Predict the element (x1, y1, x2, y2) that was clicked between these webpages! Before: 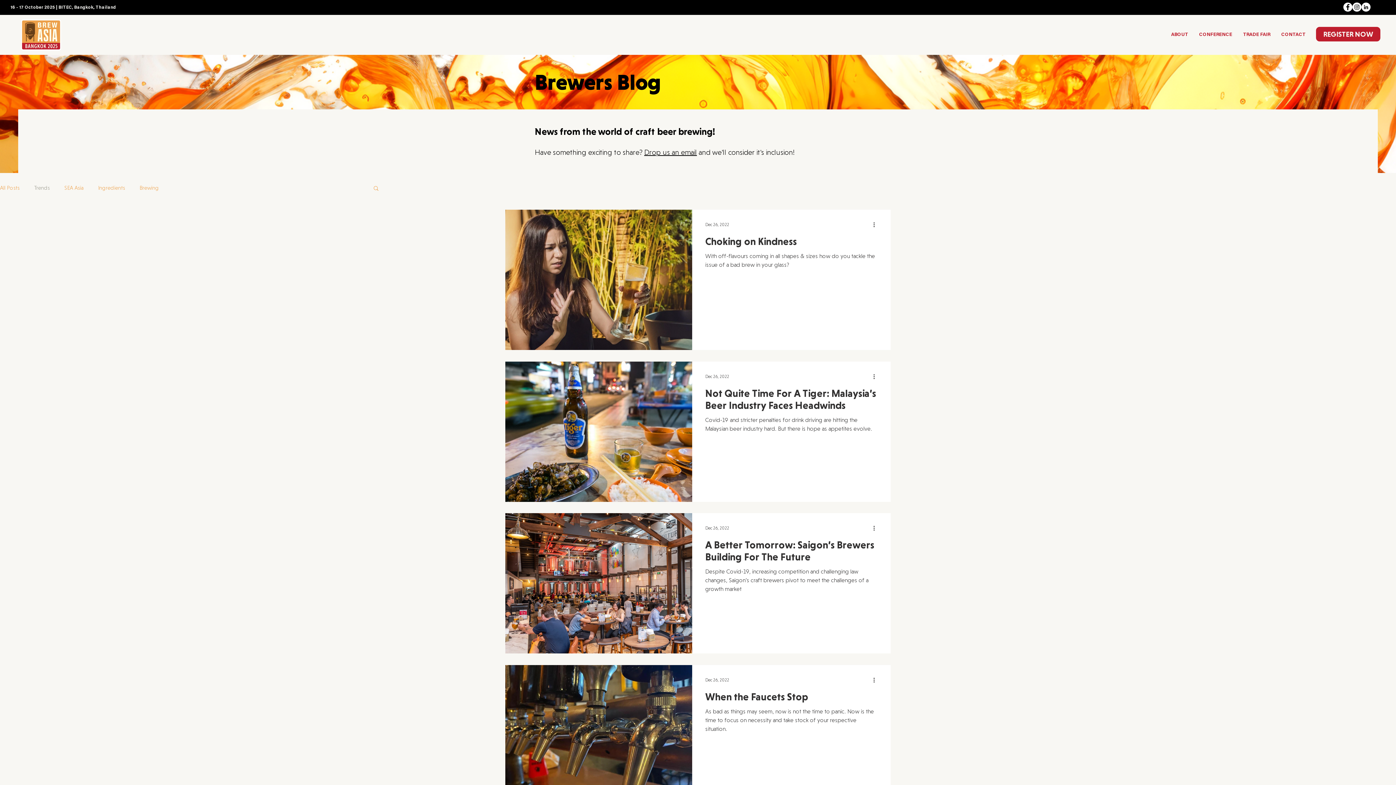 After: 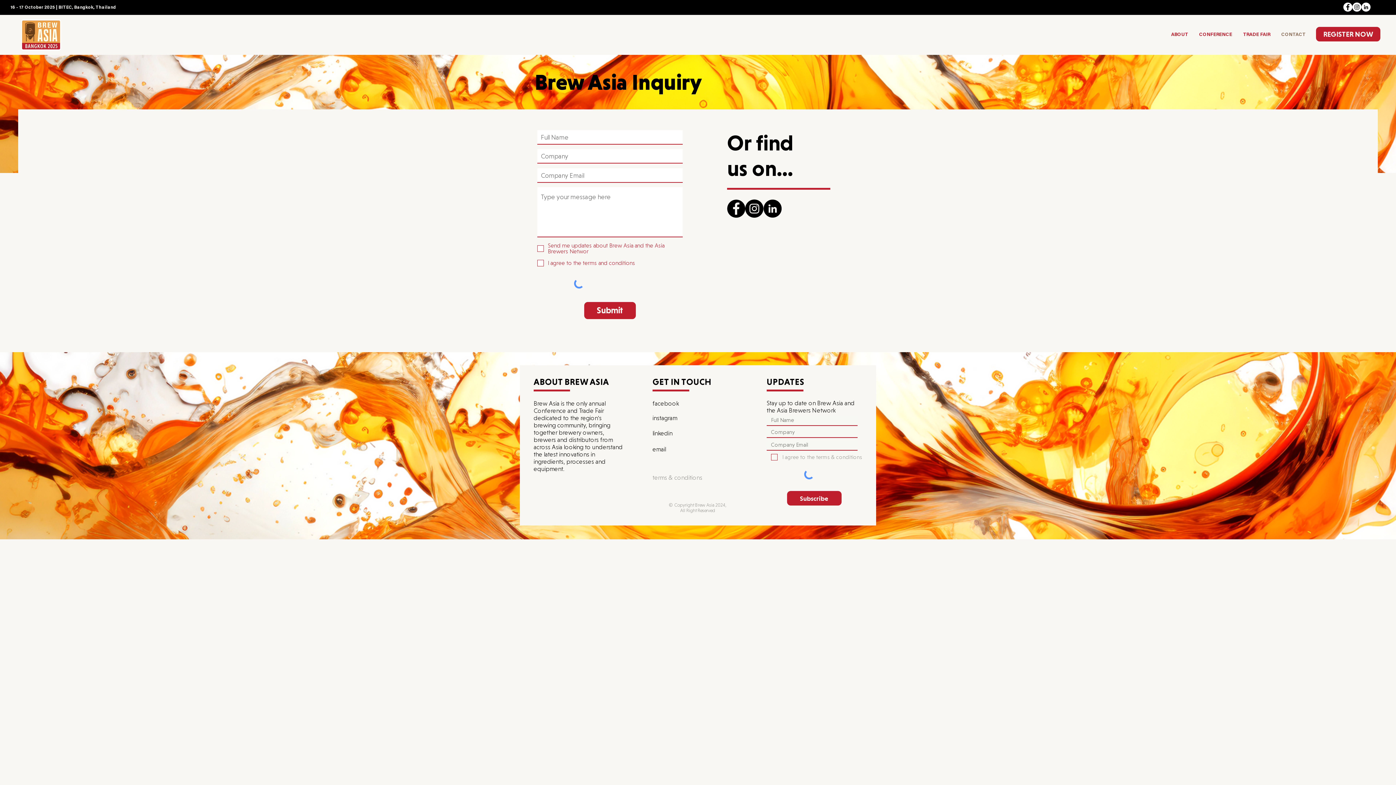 Action: label: CONTACT bbox: (1276, 25, 1311, 44)